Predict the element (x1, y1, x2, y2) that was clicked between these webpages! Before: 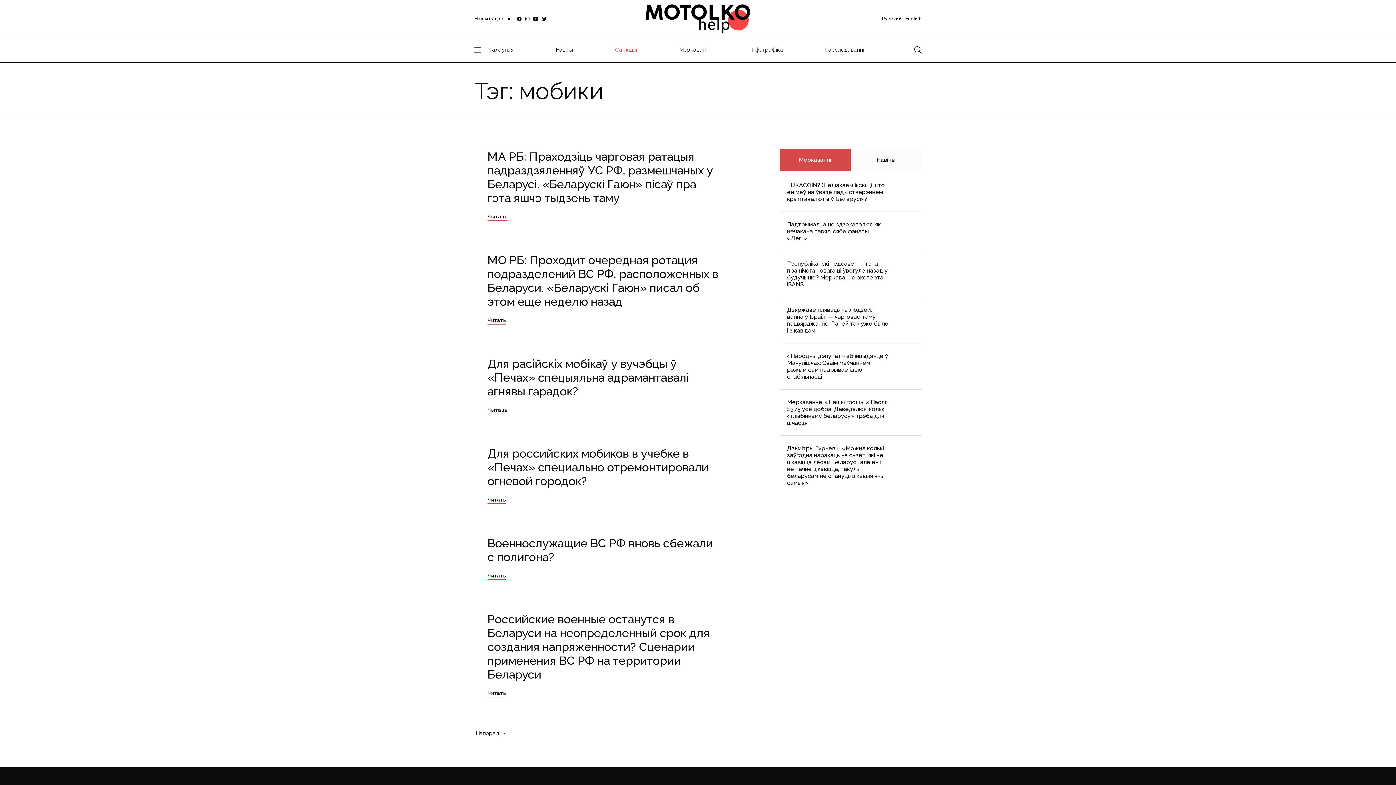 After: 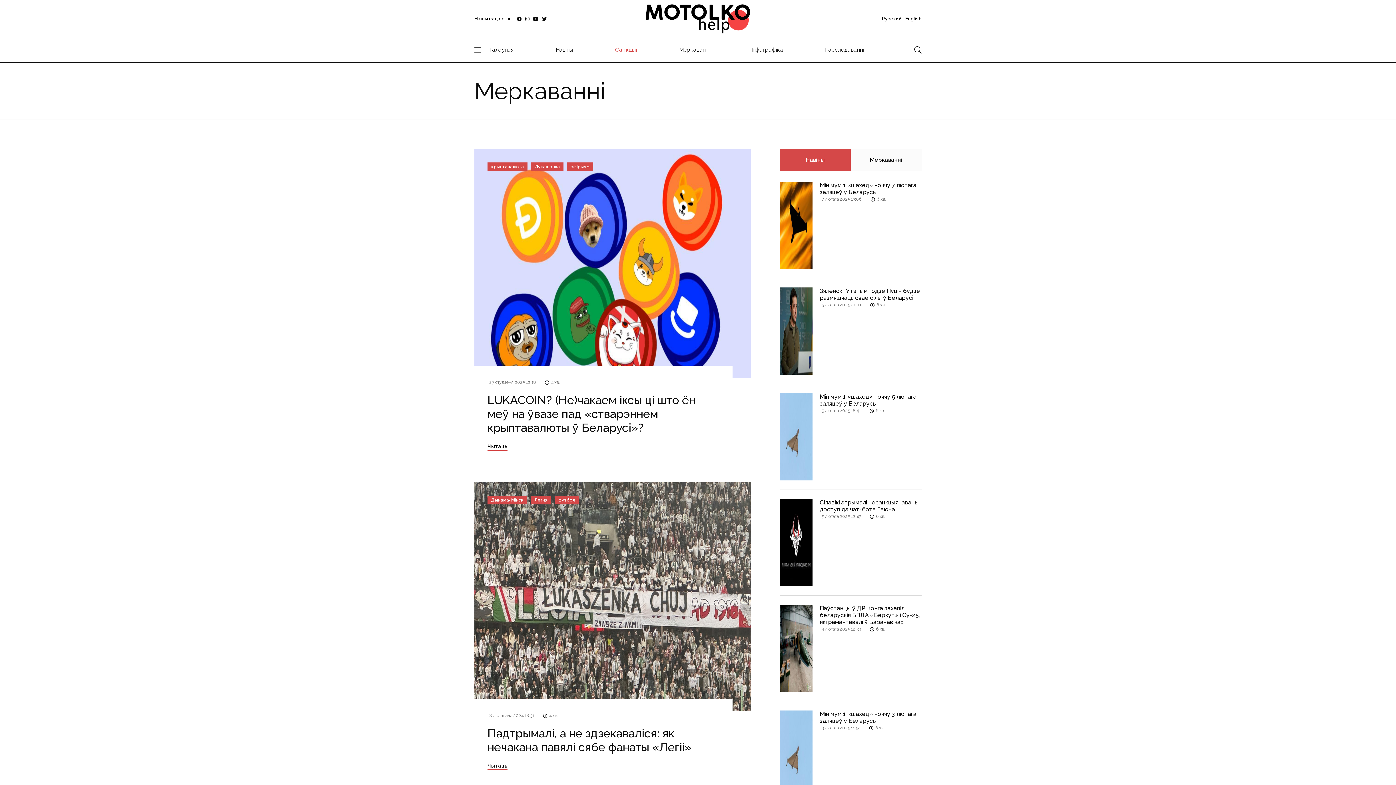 Action: bbox: (679, 45, 709, 54) label: Меркаванні